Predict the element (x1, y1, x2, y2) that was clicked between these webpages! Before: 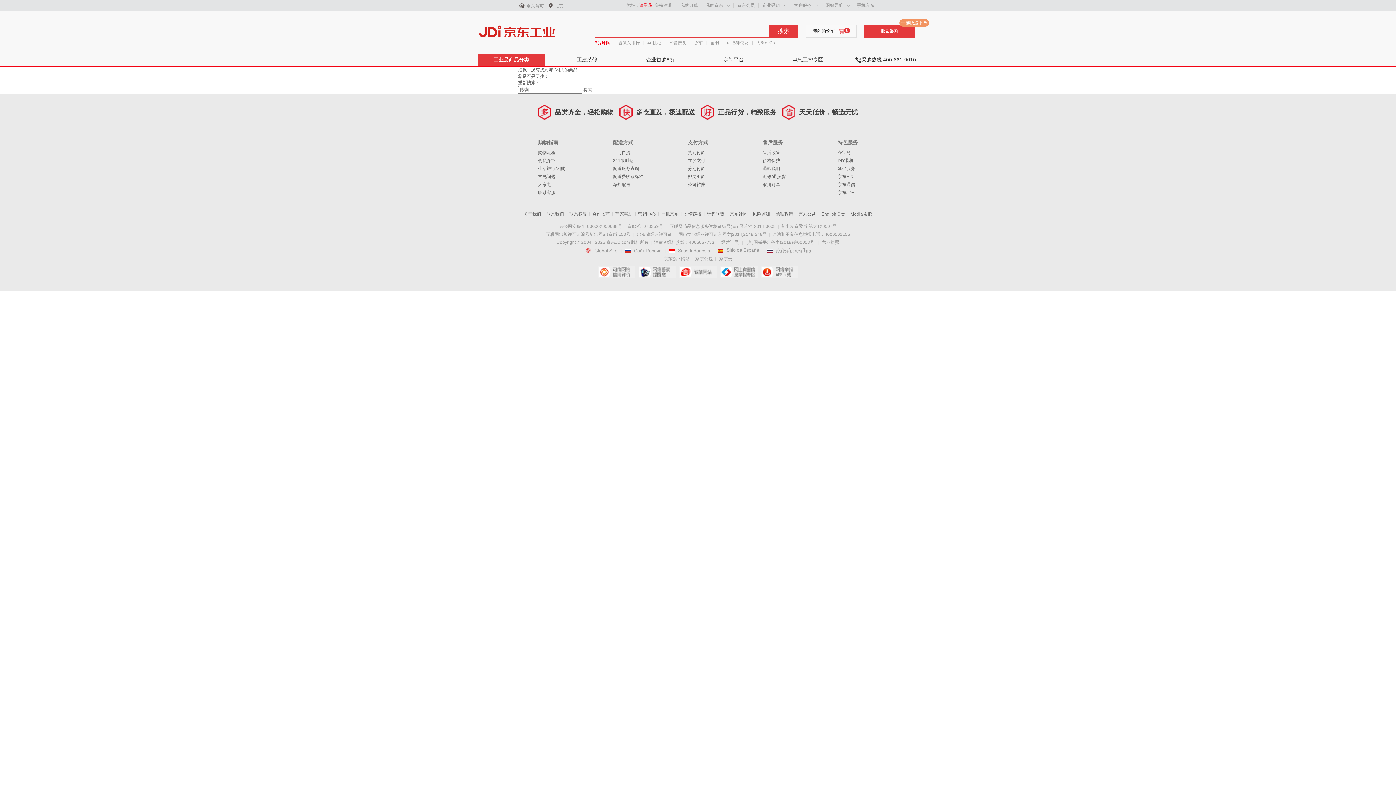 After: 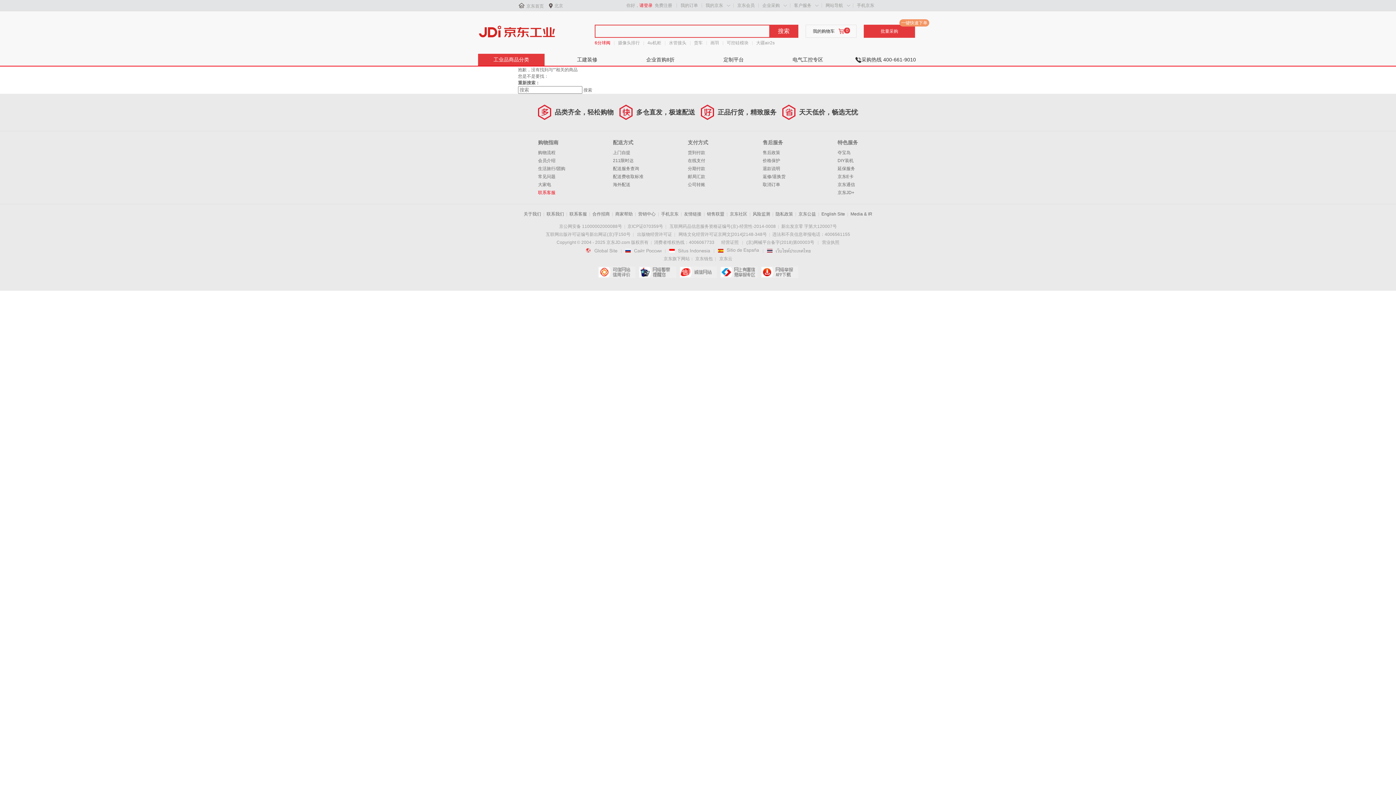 Action: bbox: (538, 190, 555, 195) label: 联系客服